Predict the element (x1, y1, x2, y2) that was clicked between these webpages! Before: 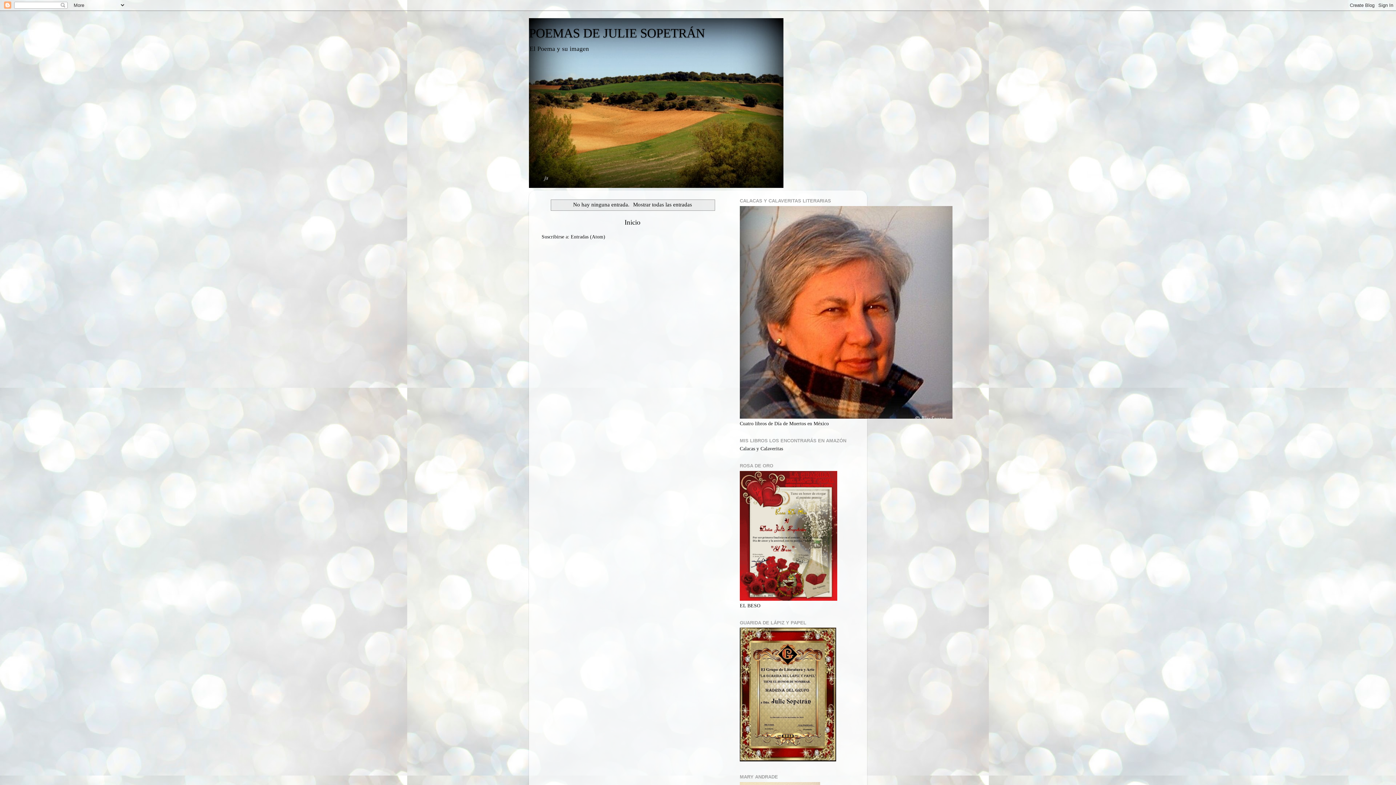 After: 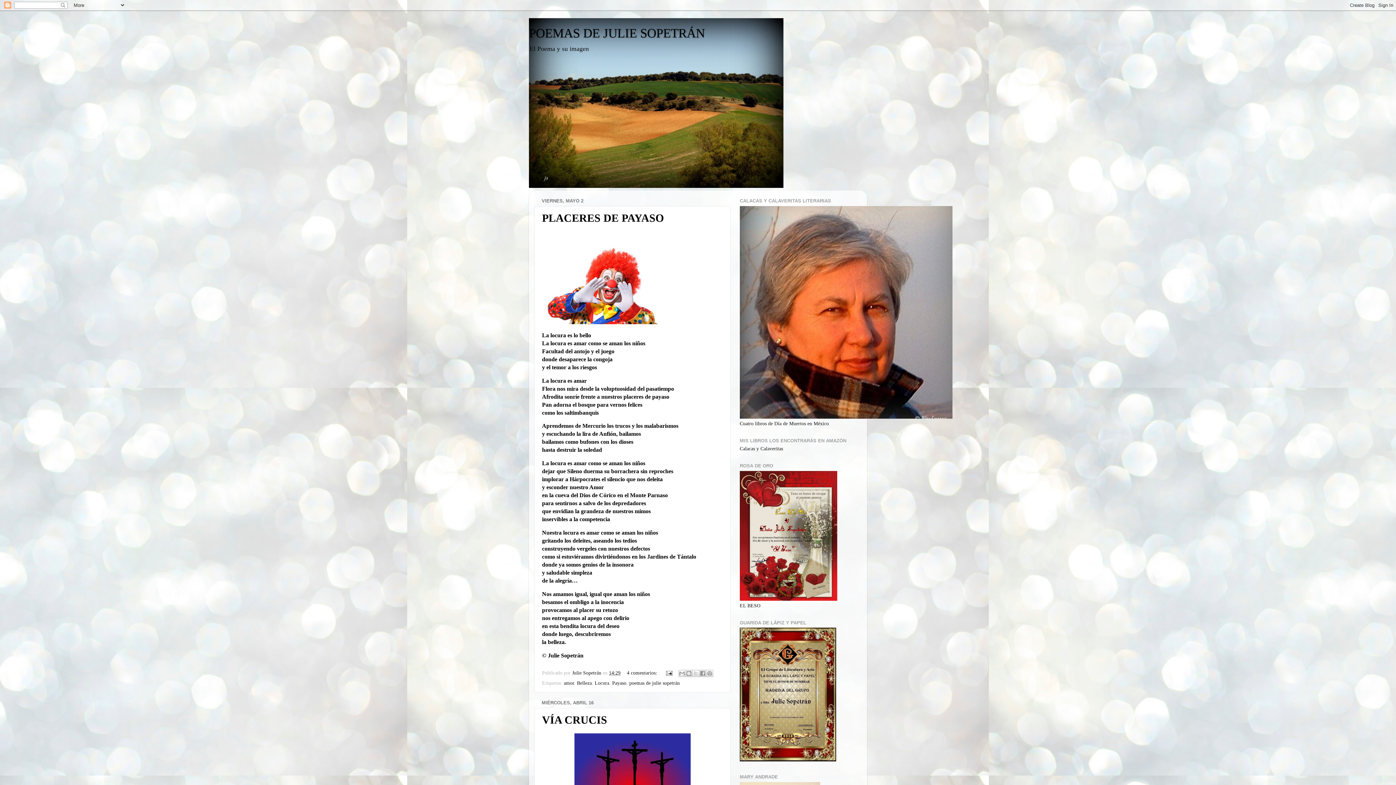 Action: bbox: (631, 201, 692, 207) label: Mostrar todas las entradas